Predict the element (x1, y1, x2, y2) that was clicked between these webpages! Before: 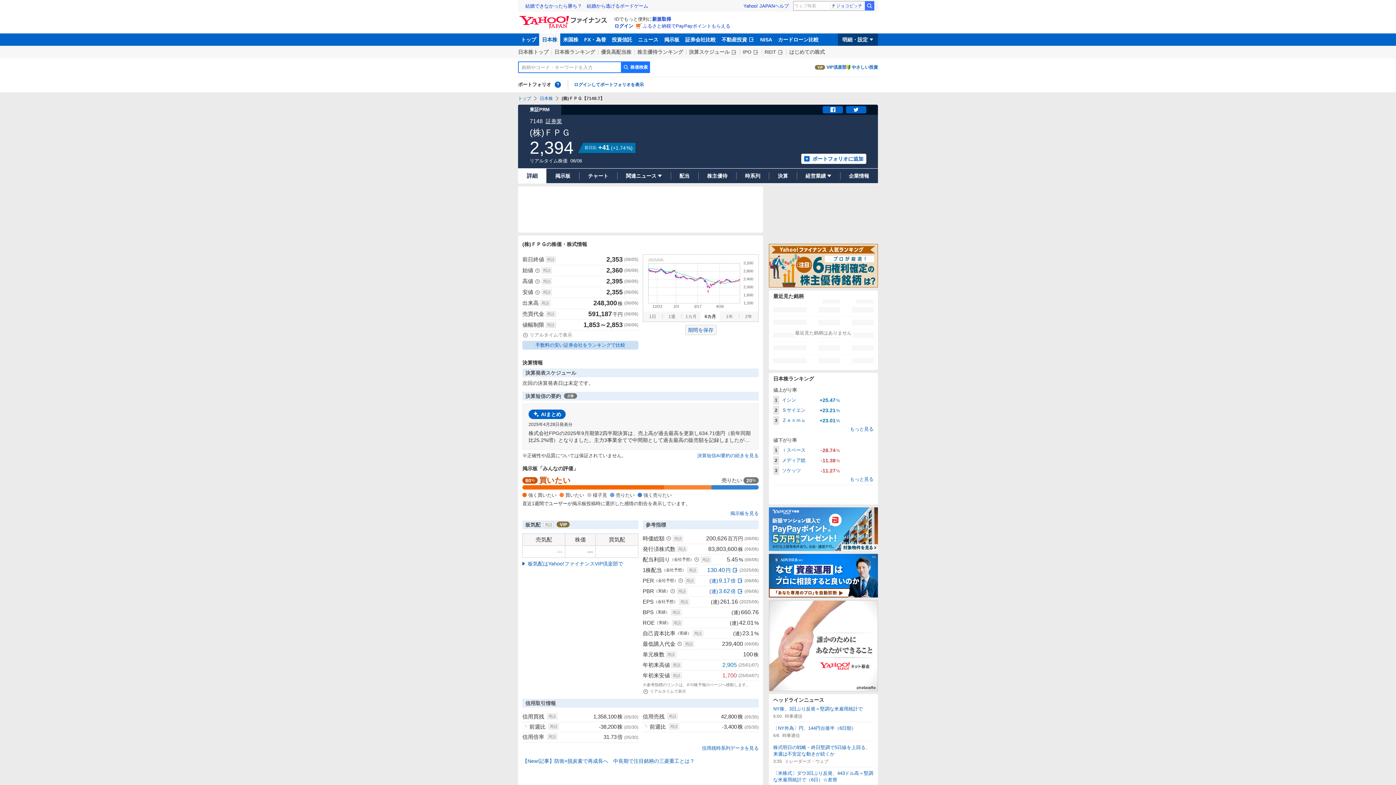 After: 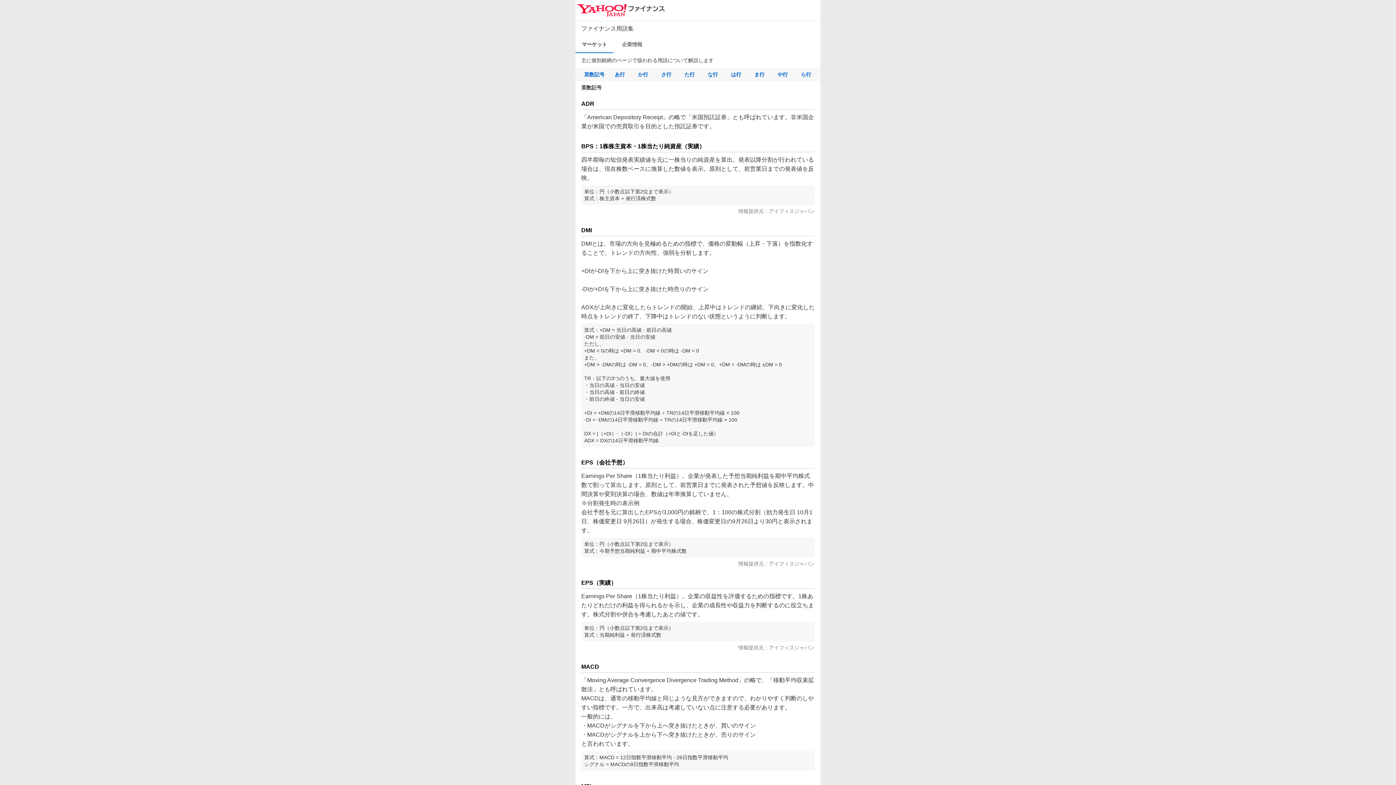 Action: bbox: (541, 278, 552, 284) label: 用語